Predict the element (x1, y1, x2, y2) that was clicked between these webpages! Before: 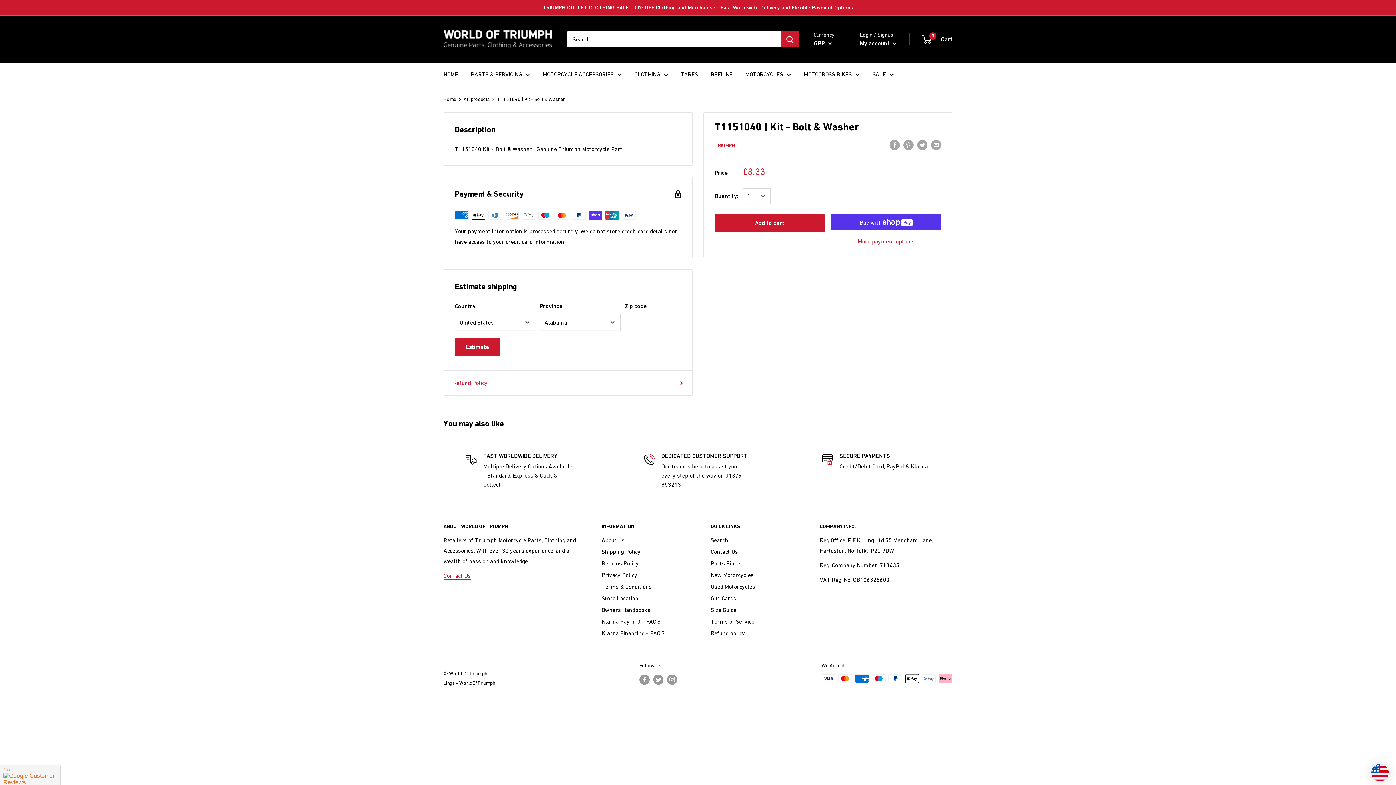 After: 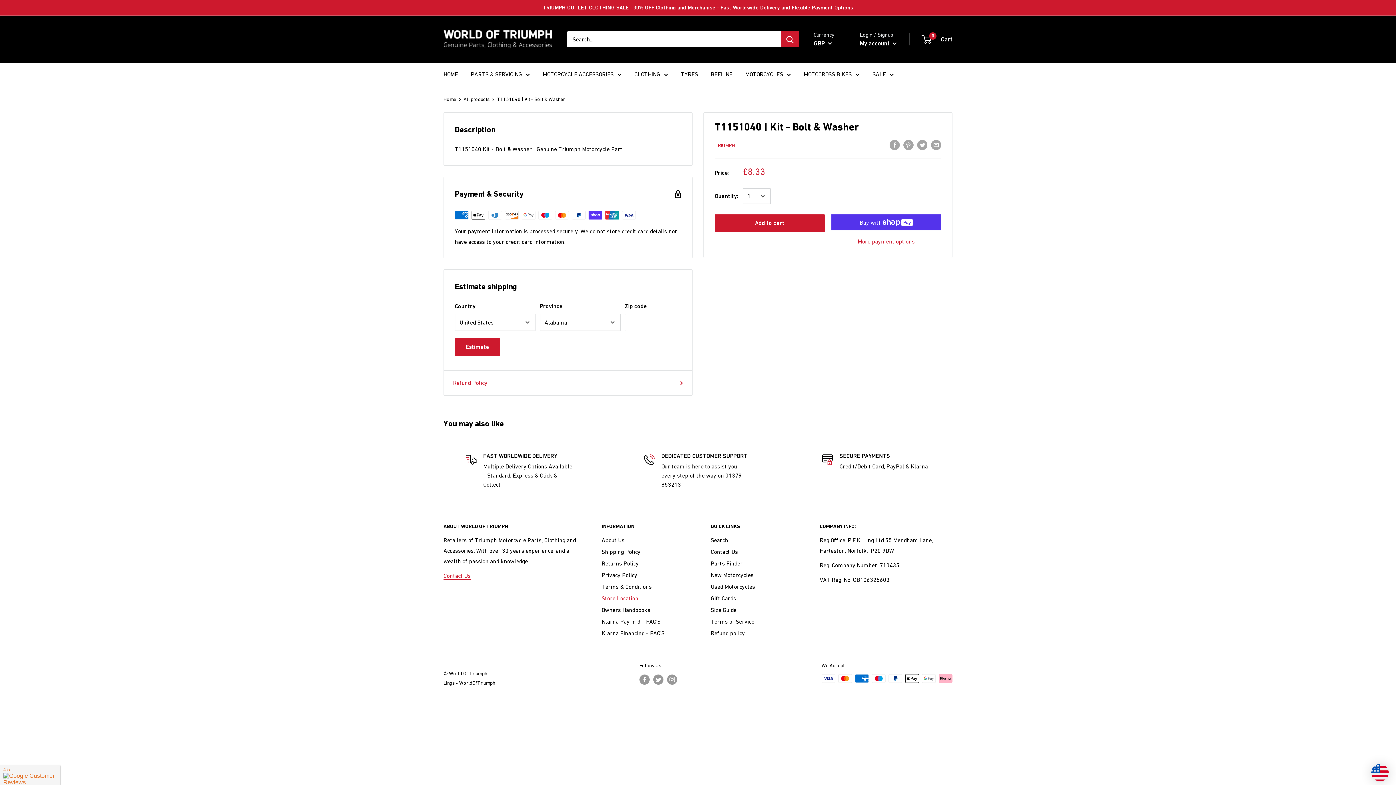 Action: bbox: (601, 592, 685, 604) label: Store Location